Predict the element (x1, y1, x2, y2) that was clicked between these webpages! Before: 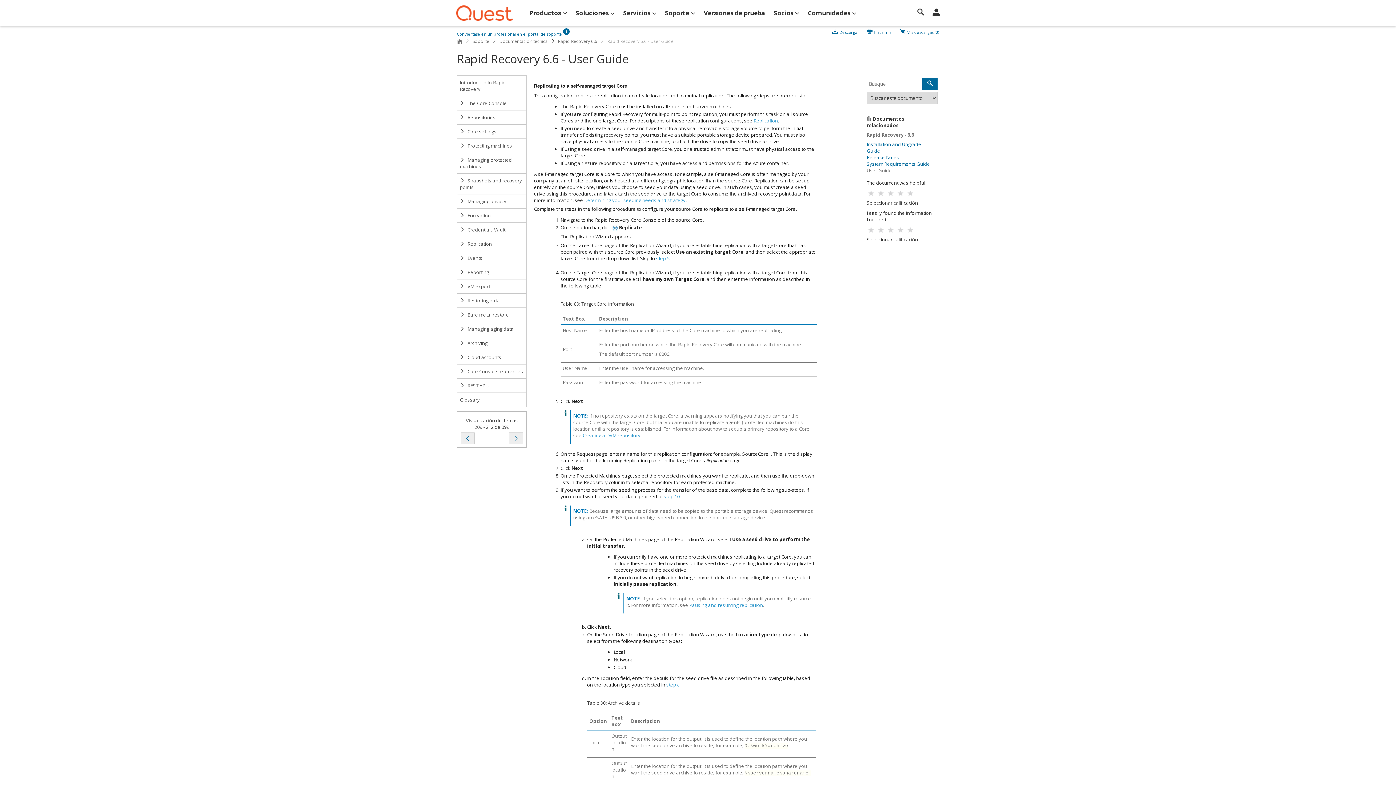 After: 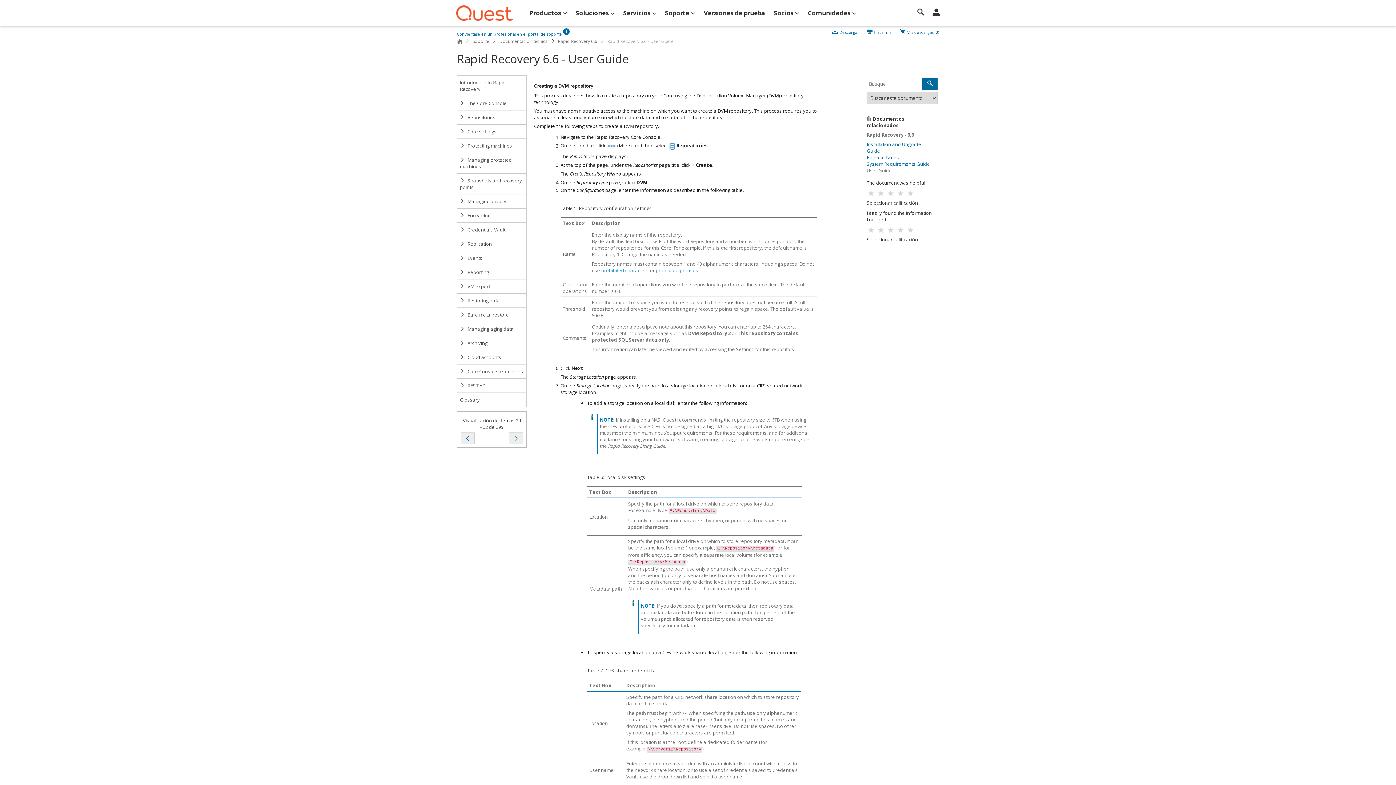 Action: bbox: (582, 429, 640, 441) label: Creating a DVM repository